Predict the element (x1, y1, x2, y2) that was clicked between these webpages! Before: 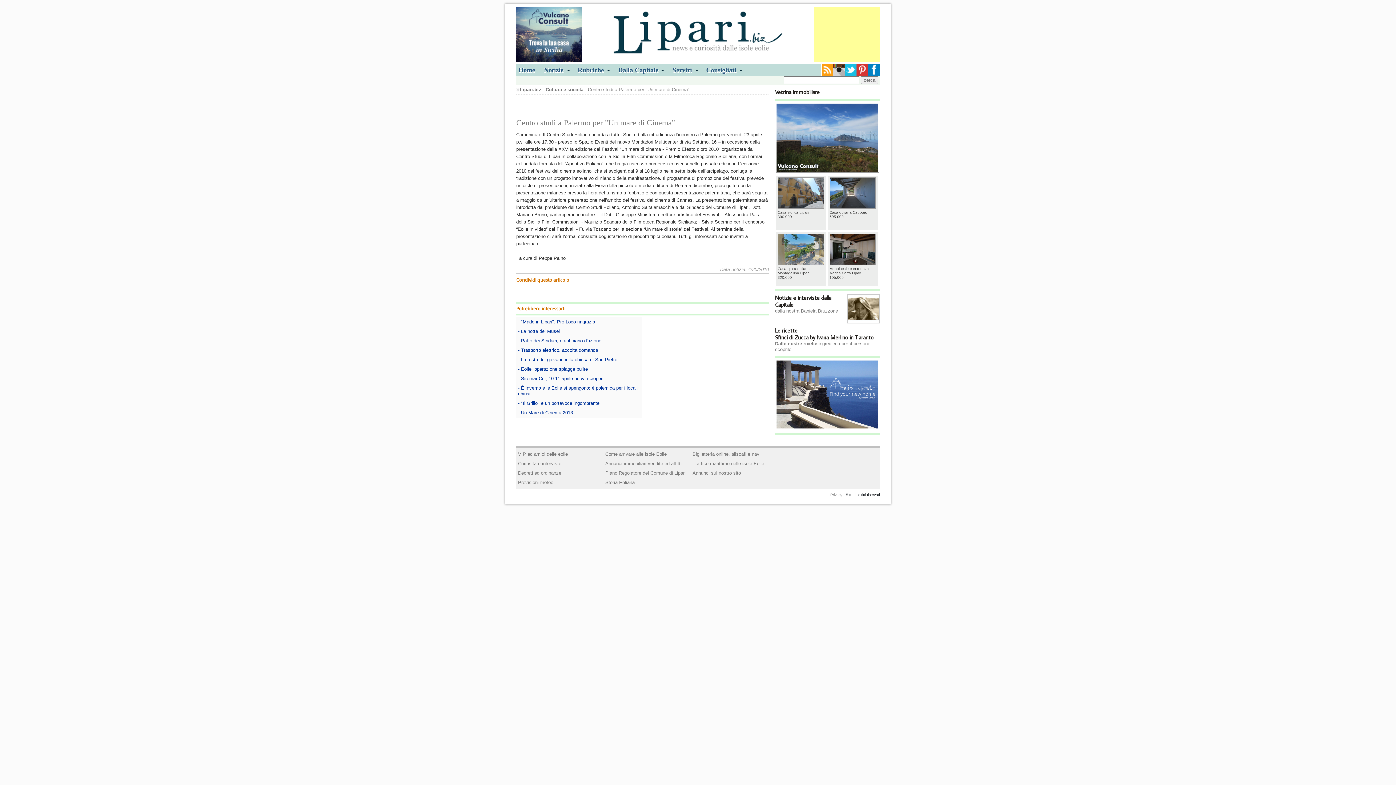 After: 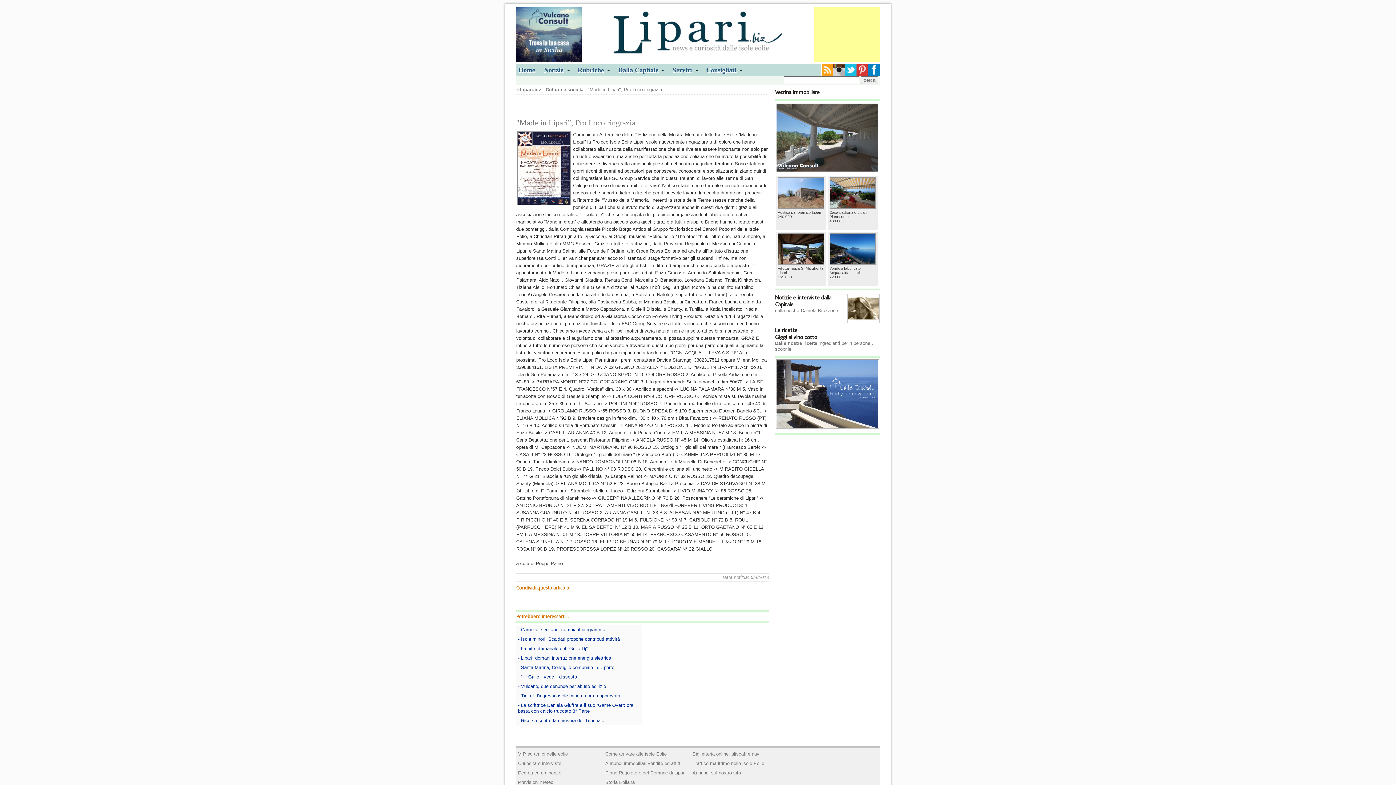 Action: bbox: (518, 319, 595, 324) label: - "Made in Lipari", Pro Loco ringrazia